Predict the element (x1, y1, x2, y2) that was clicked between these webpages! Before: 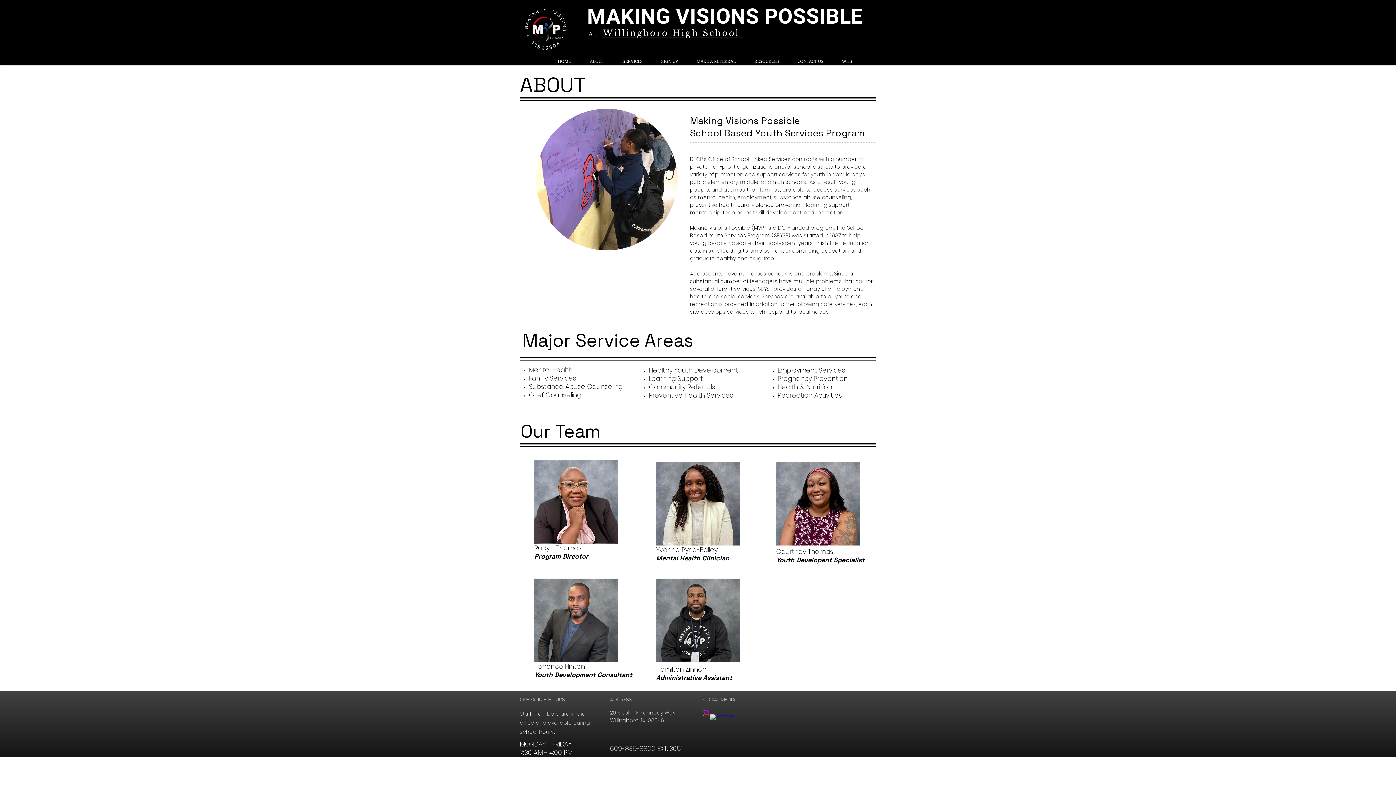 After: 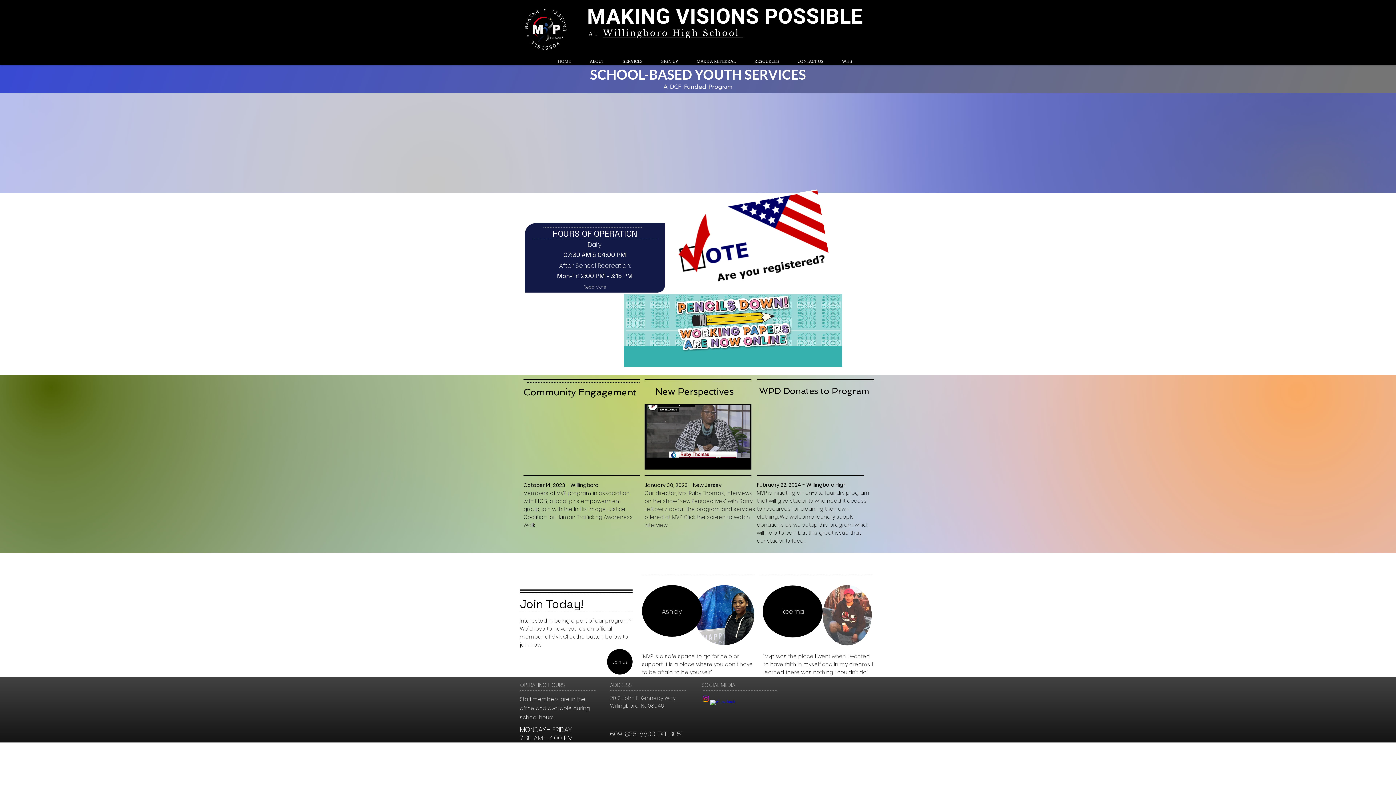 Action: bbox: (548, 57, 580, 64) label: HOME